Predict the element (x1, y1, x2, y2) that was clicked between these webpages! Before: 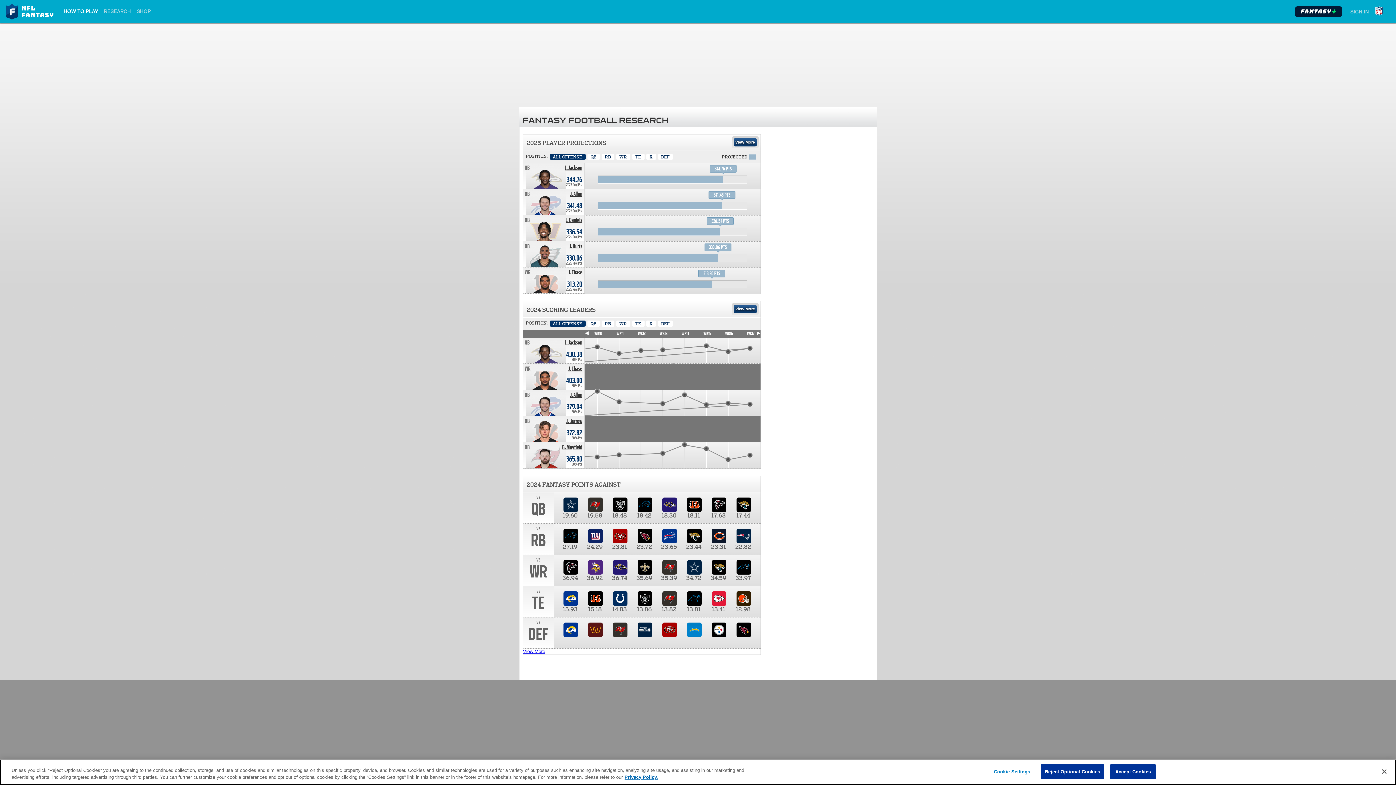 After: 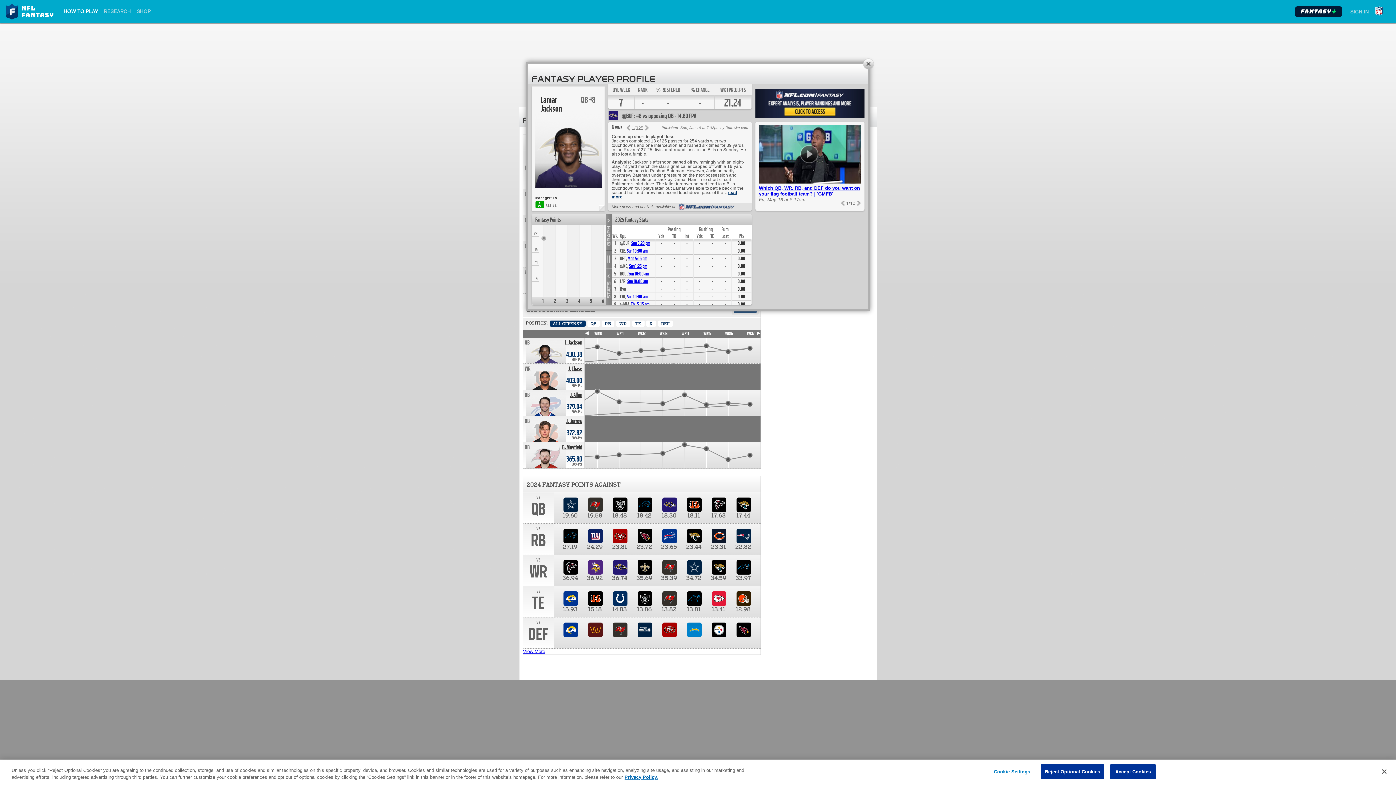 Action: bbox: (564, 339, 582, 346) label: Lamar Jackson. Position QB. Team: BAL, 2024 season 430.38 points.